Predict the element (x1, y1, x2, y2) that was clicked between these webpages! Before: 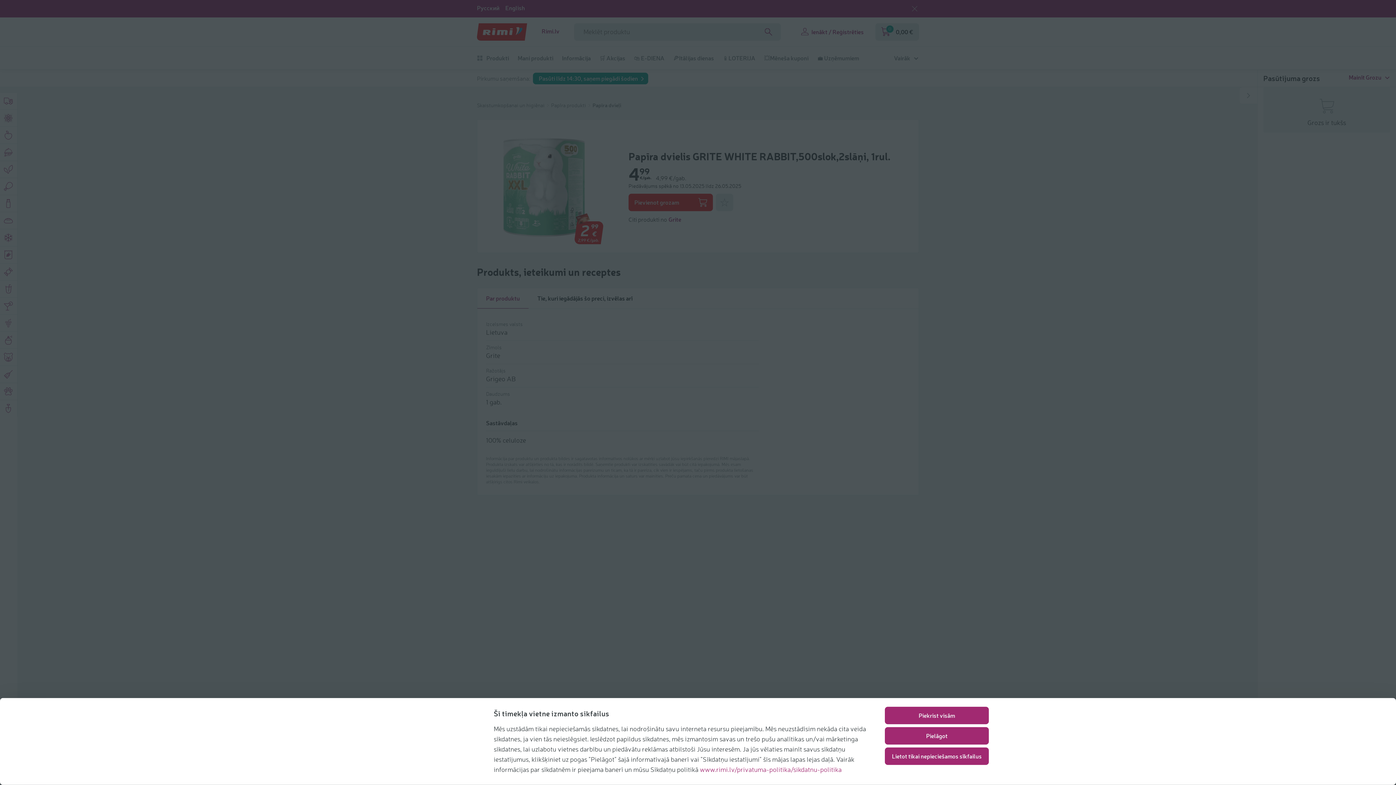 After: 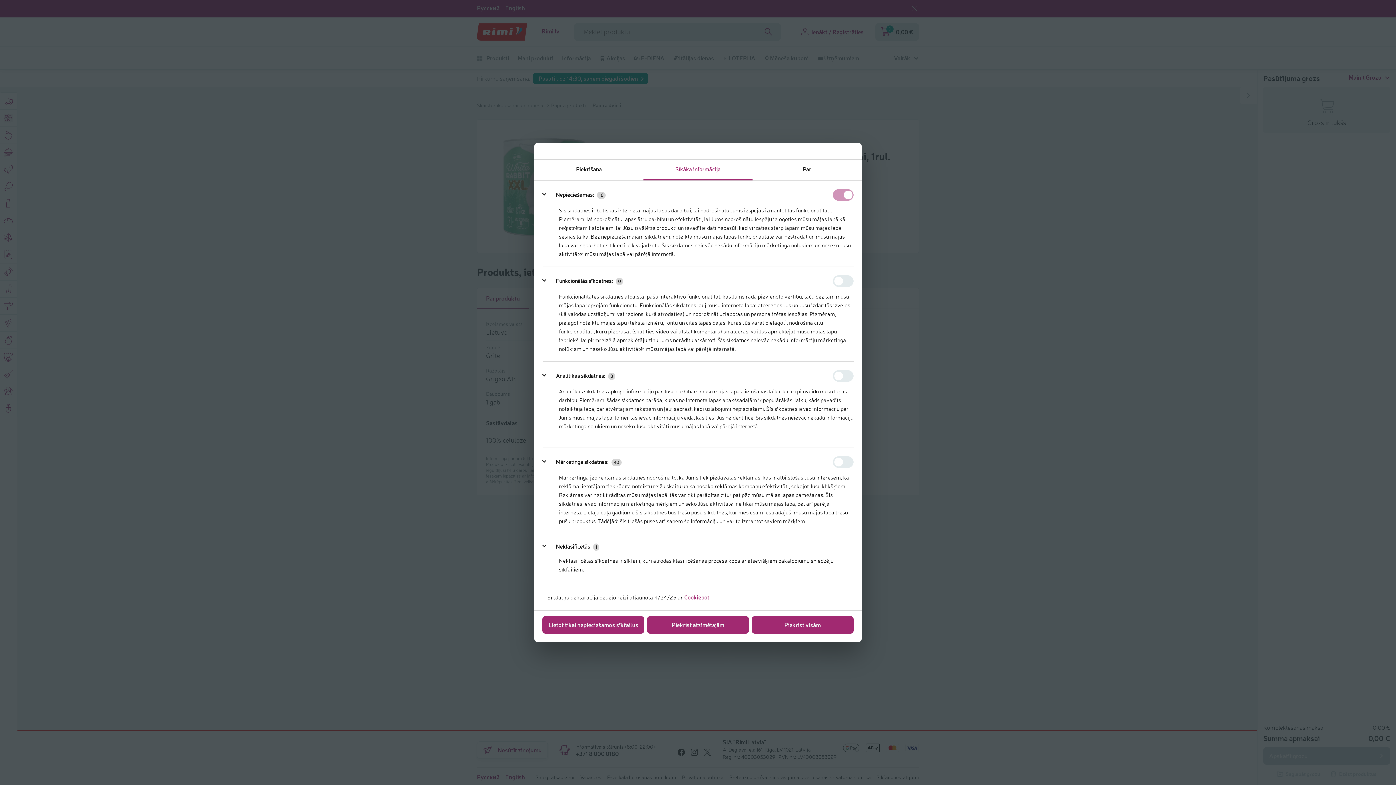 Action: label: Pielāgot bbox: (885, 727, 989, 745)